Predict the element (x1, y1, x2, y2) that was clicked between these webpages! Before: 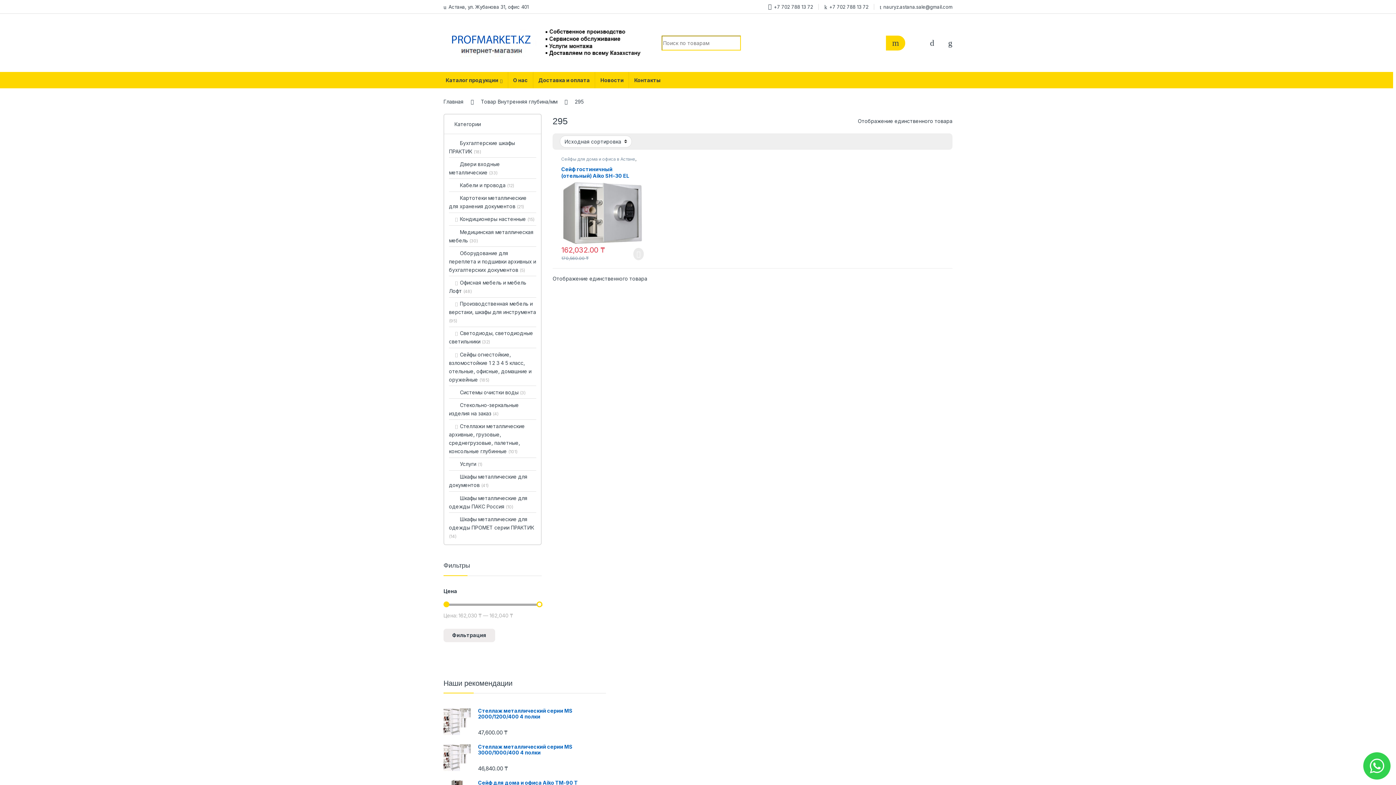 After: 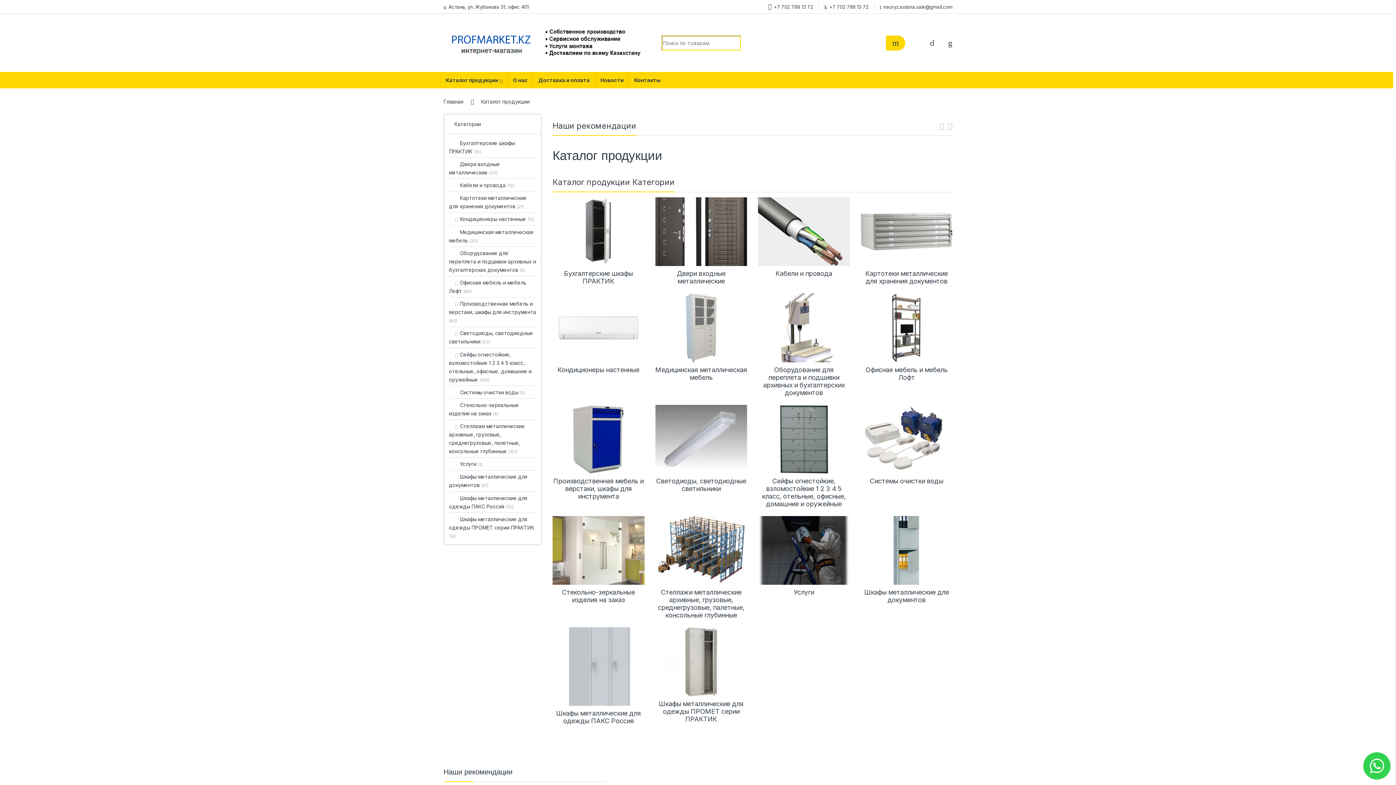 Action: bbox: (440, 71, 507, 88) label: Каталог продукции